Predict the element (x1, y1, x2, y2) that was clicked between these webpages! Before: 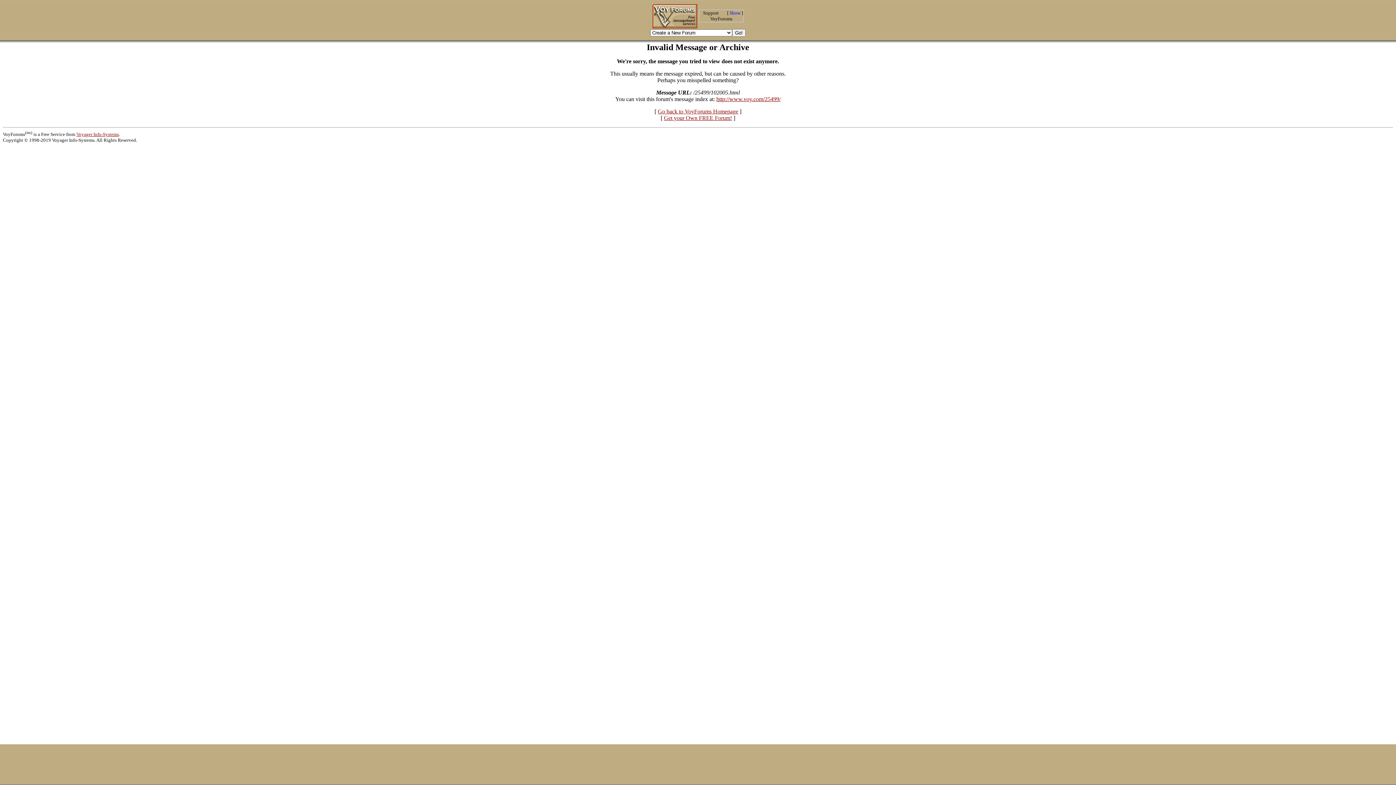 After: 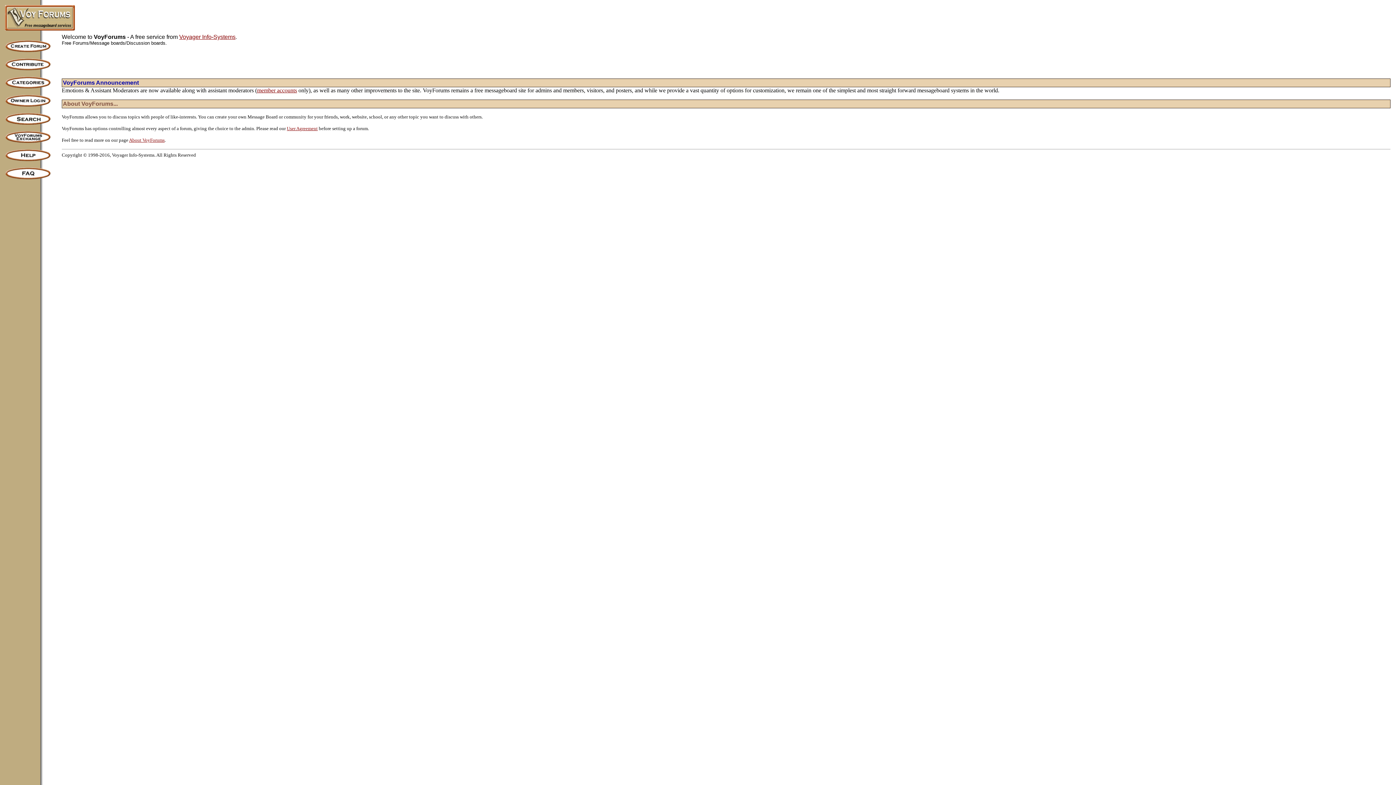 Action: bbox: (652, 23, 697, 29)